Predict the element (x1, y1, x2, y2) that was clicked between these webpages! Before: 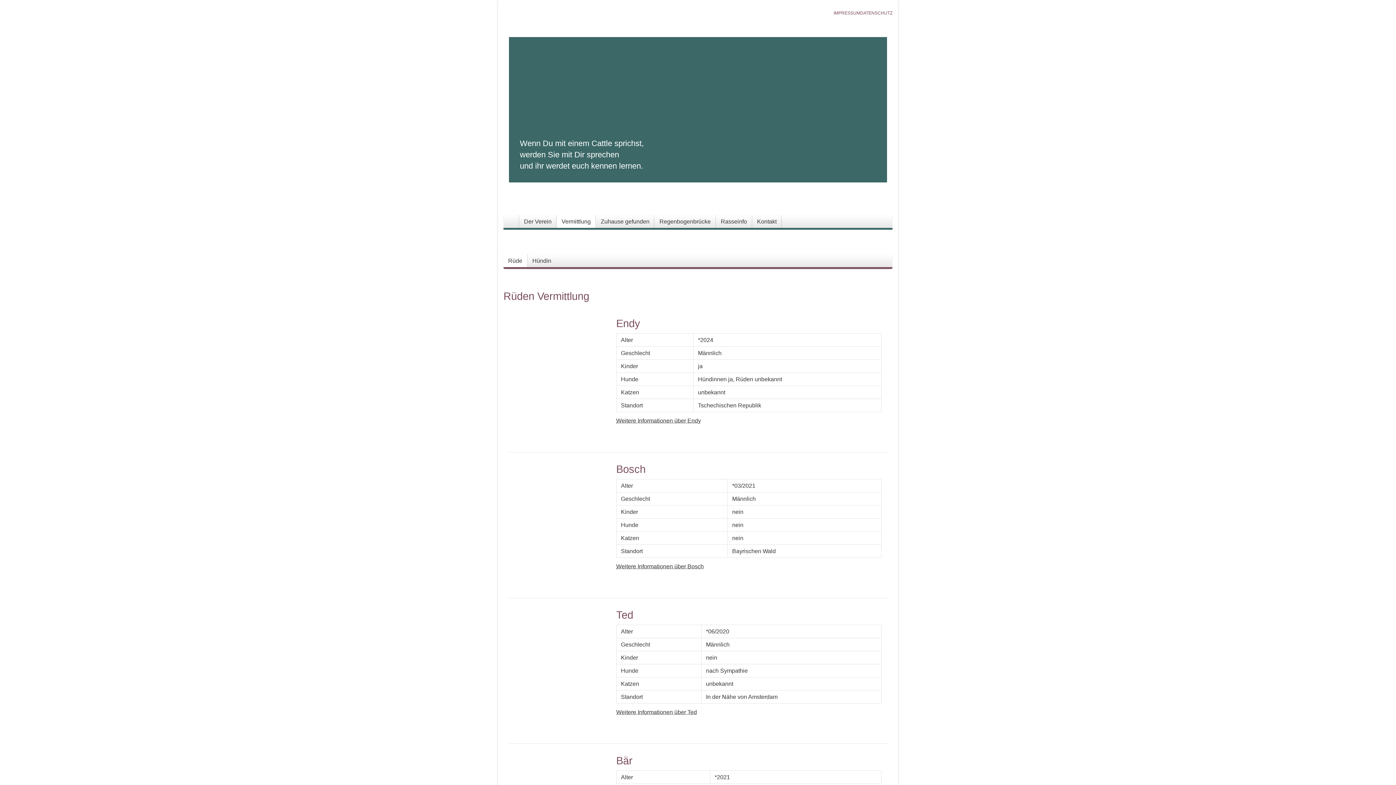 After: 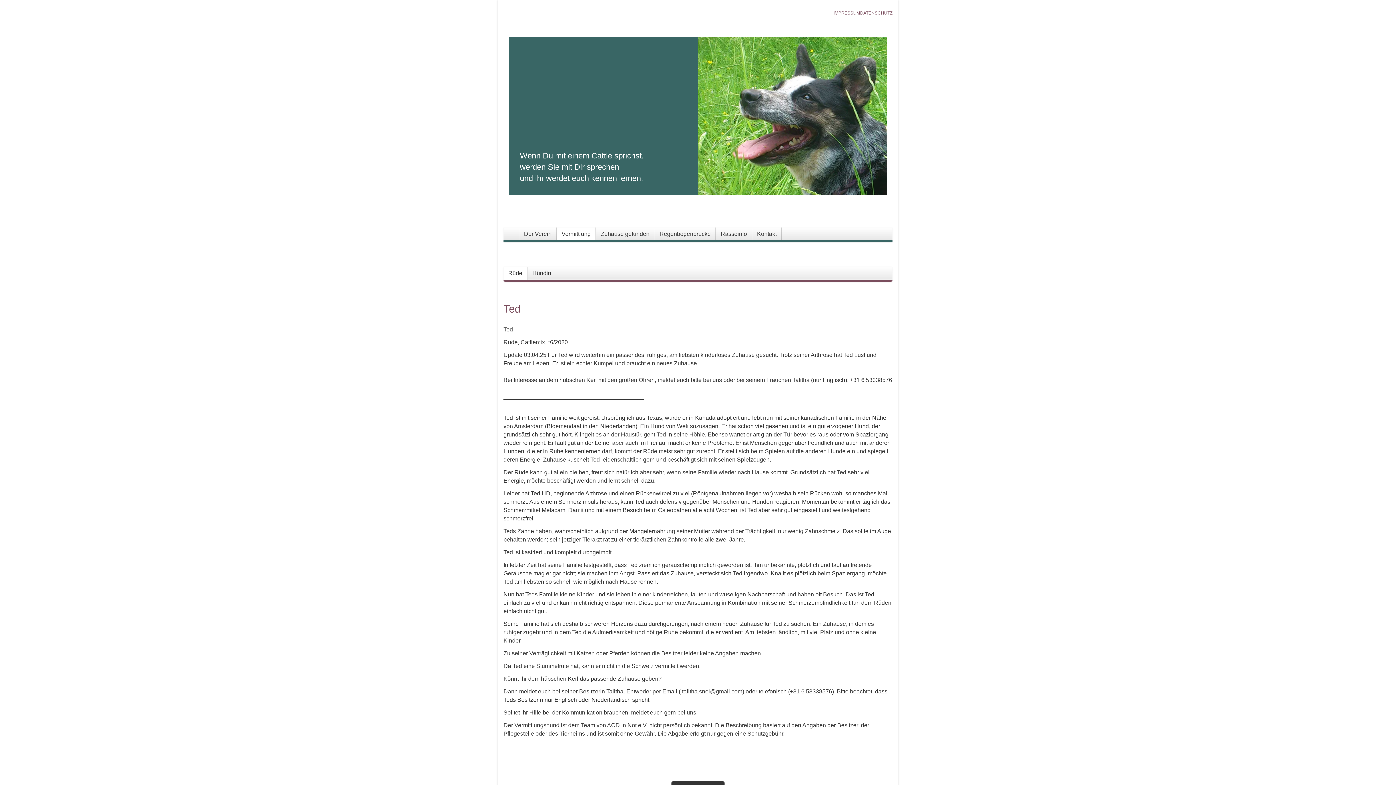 Action: bbox: (616, 609, 633, 621) label: Ted